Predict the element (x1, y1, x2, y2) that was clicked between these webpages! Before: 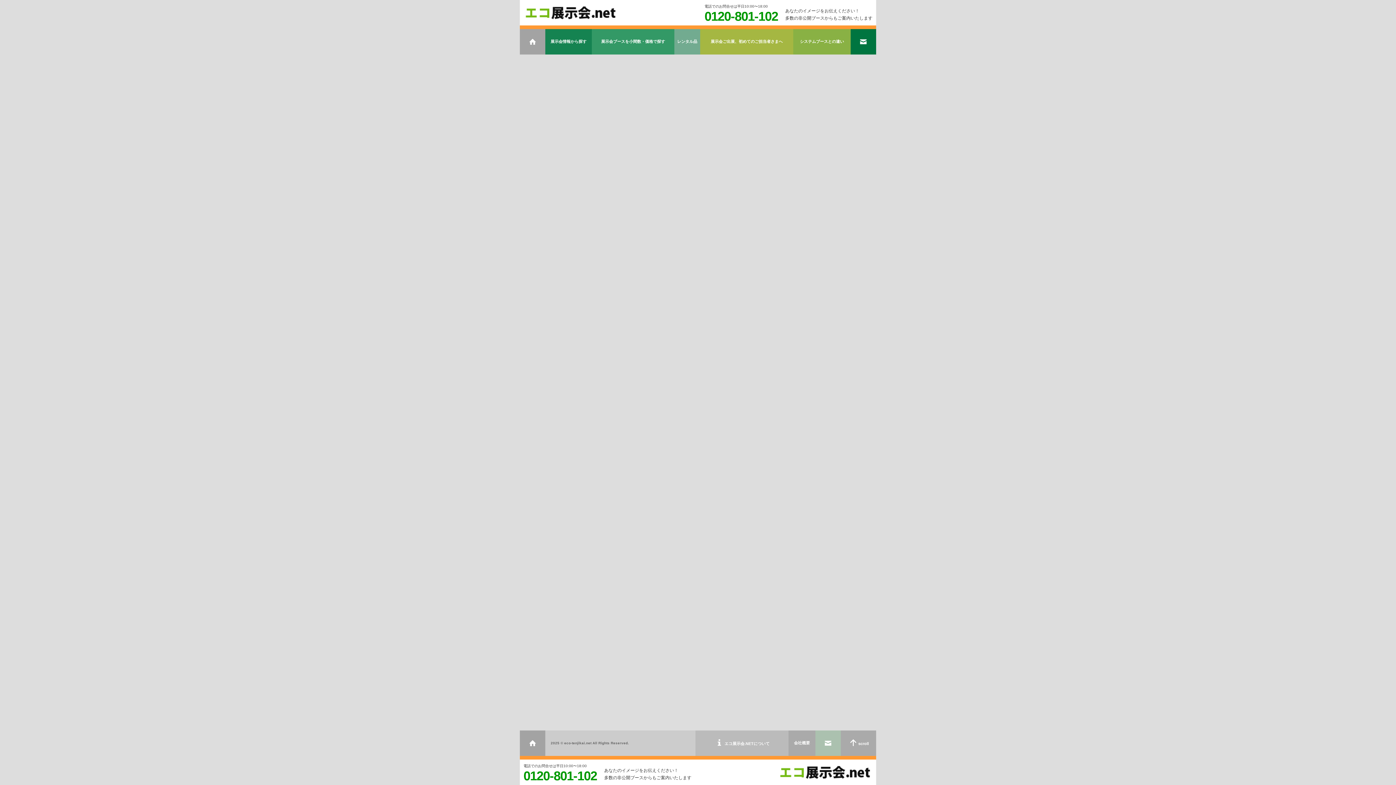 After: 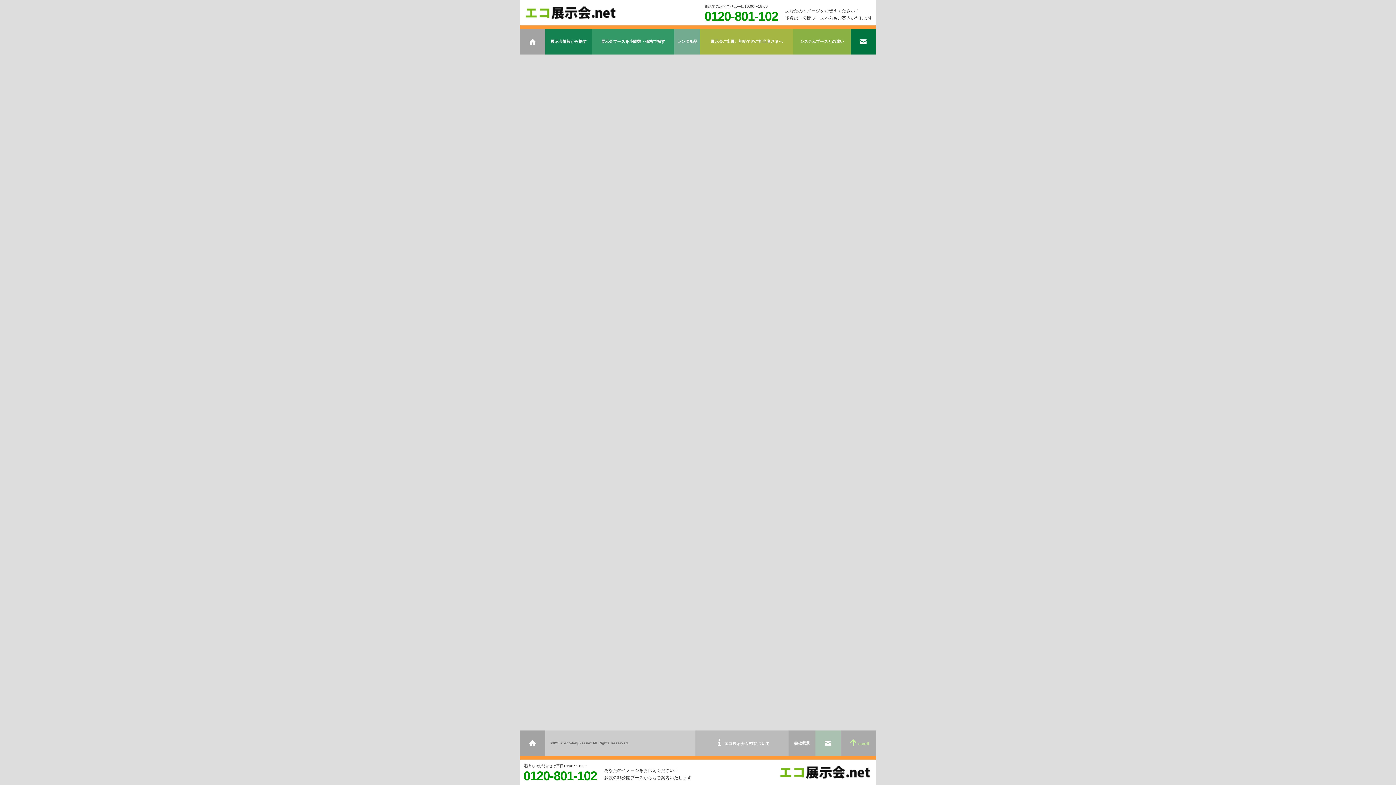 Action: bbox: (841, 730, 876, 756) label: scroll